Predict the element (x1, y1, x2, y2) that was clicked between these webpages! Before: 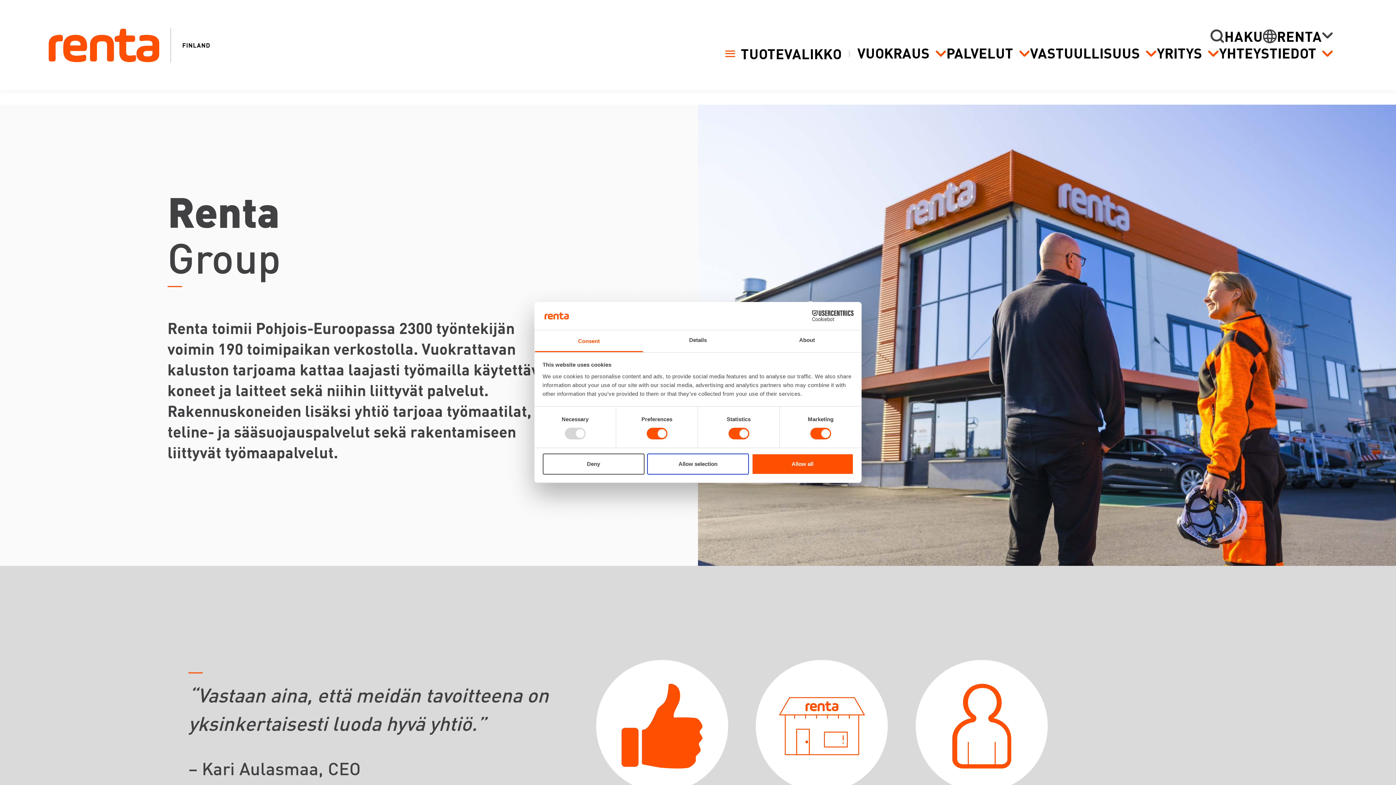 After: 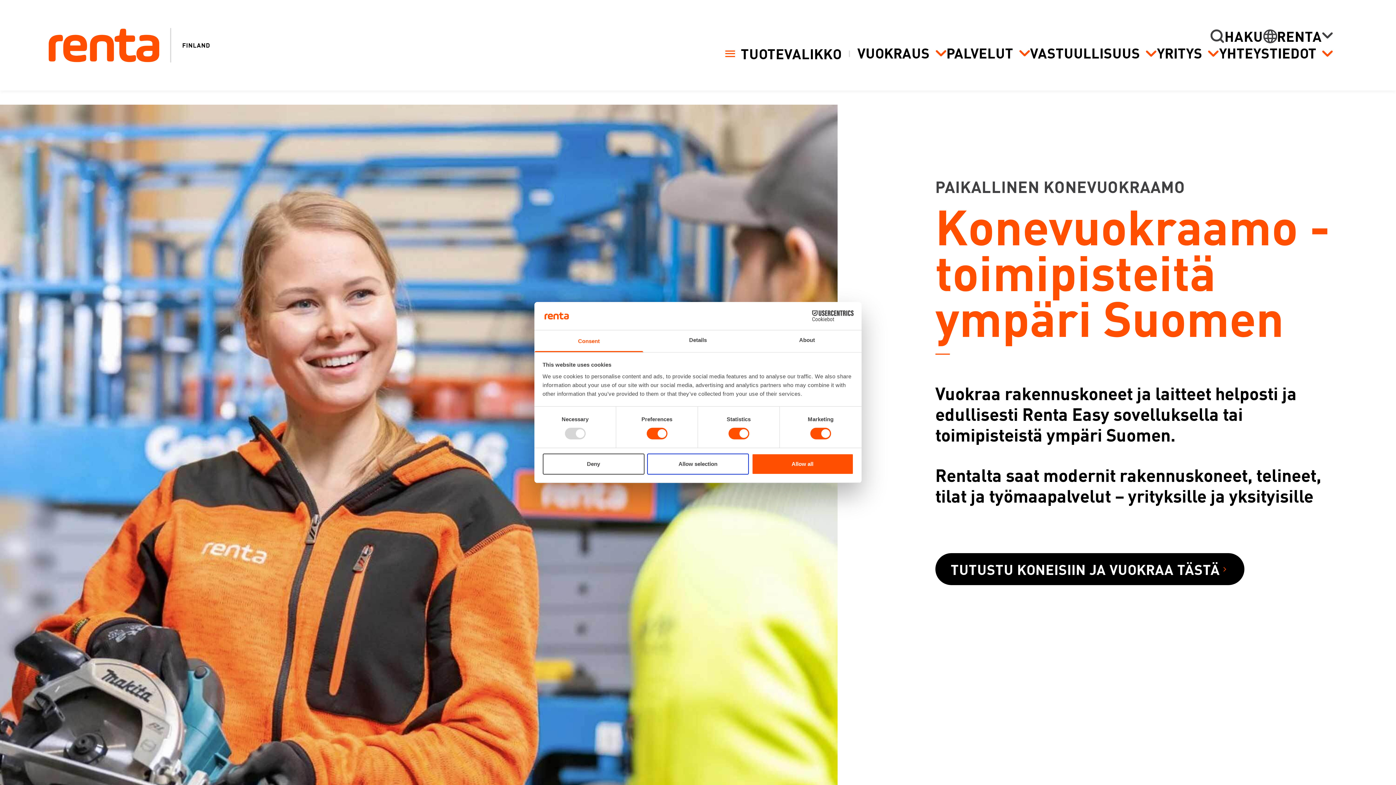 Action: bbox: (48, 27, 210, 62) label: FINLAND